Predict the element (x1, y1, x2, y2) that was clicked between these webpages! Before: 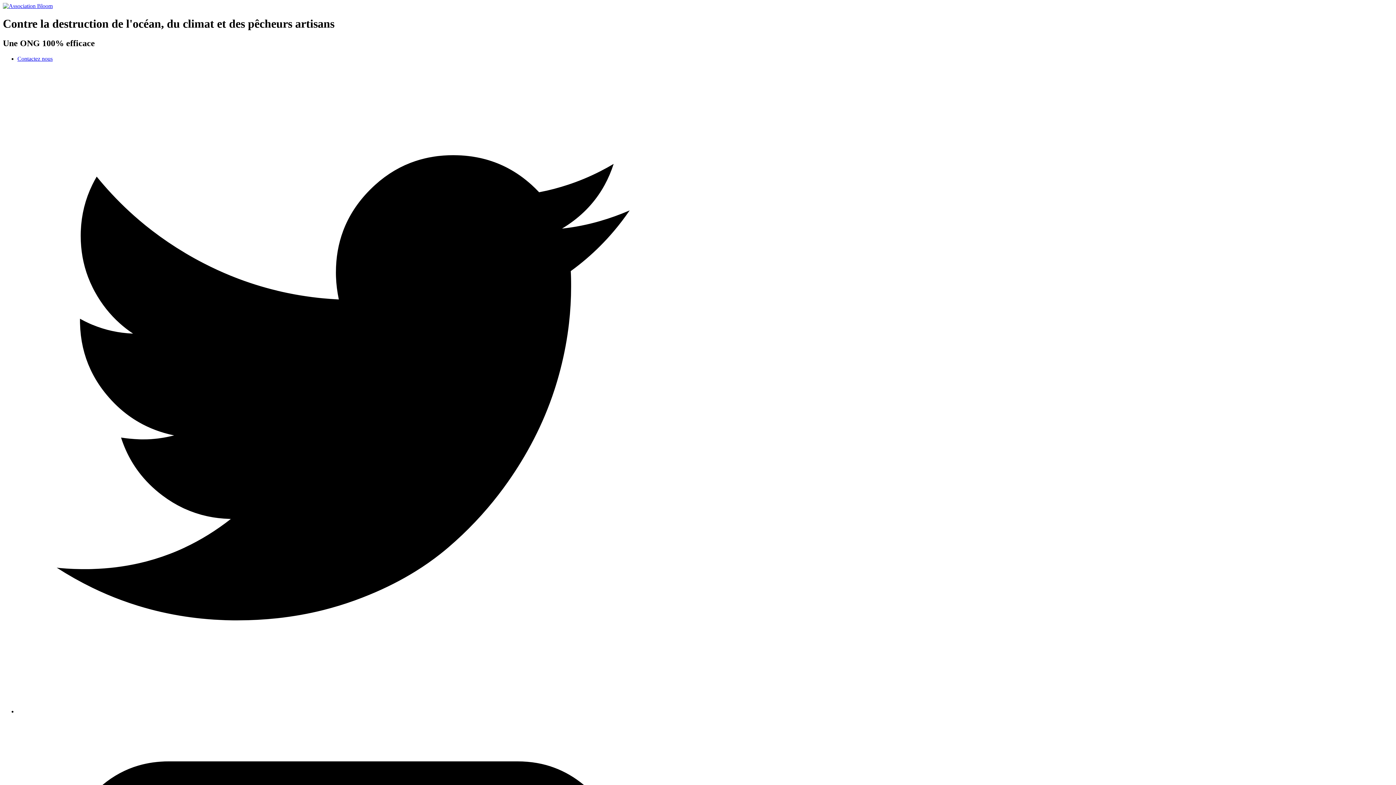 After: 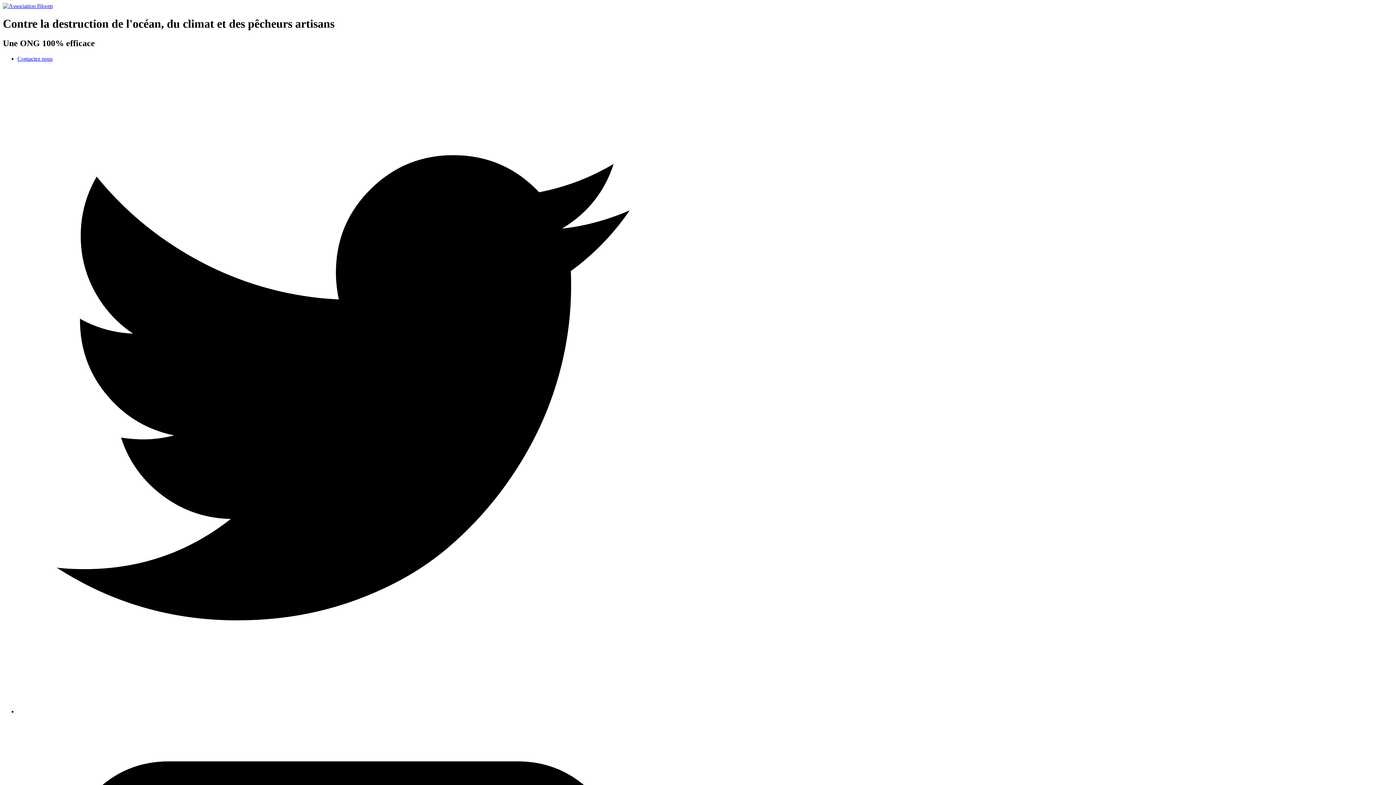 Action: bbox: (17, 708, 669, 714)